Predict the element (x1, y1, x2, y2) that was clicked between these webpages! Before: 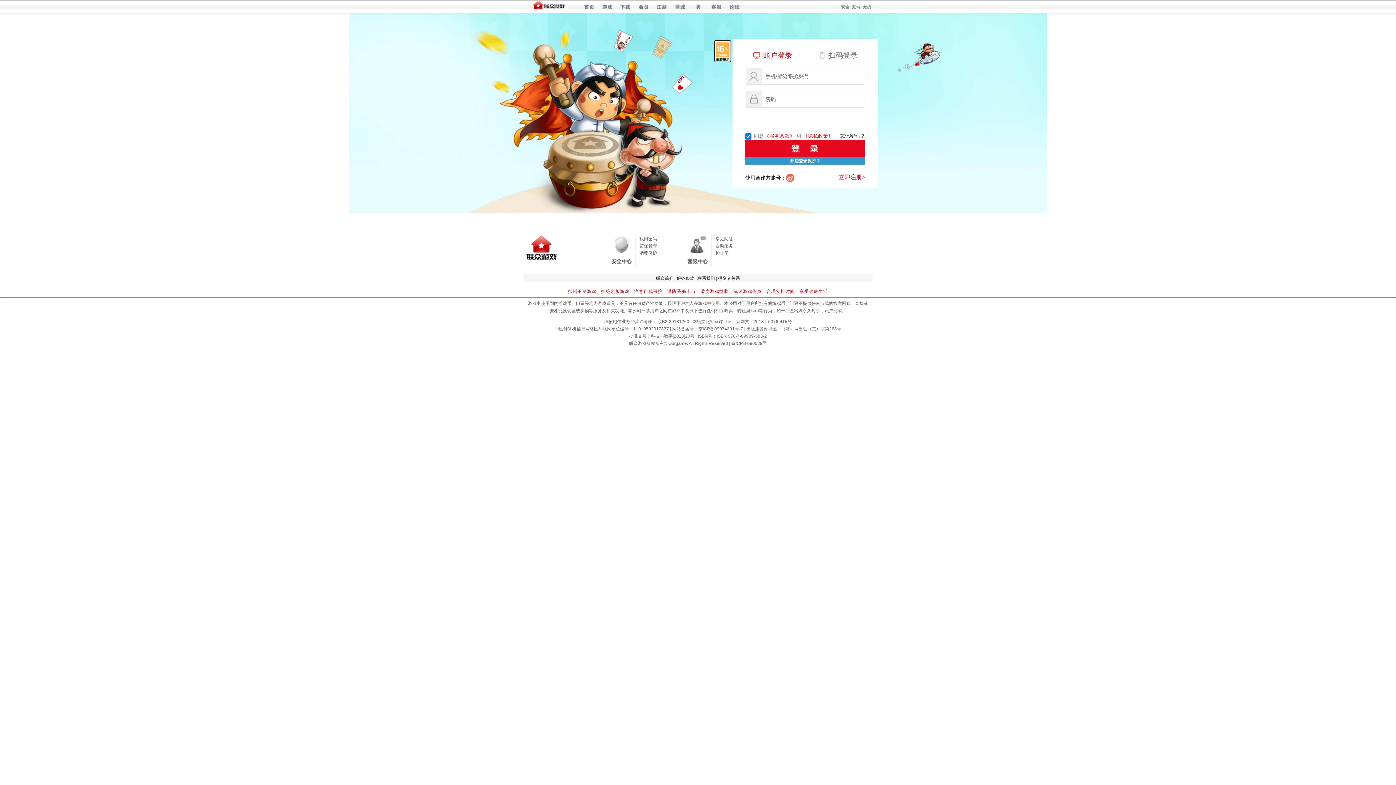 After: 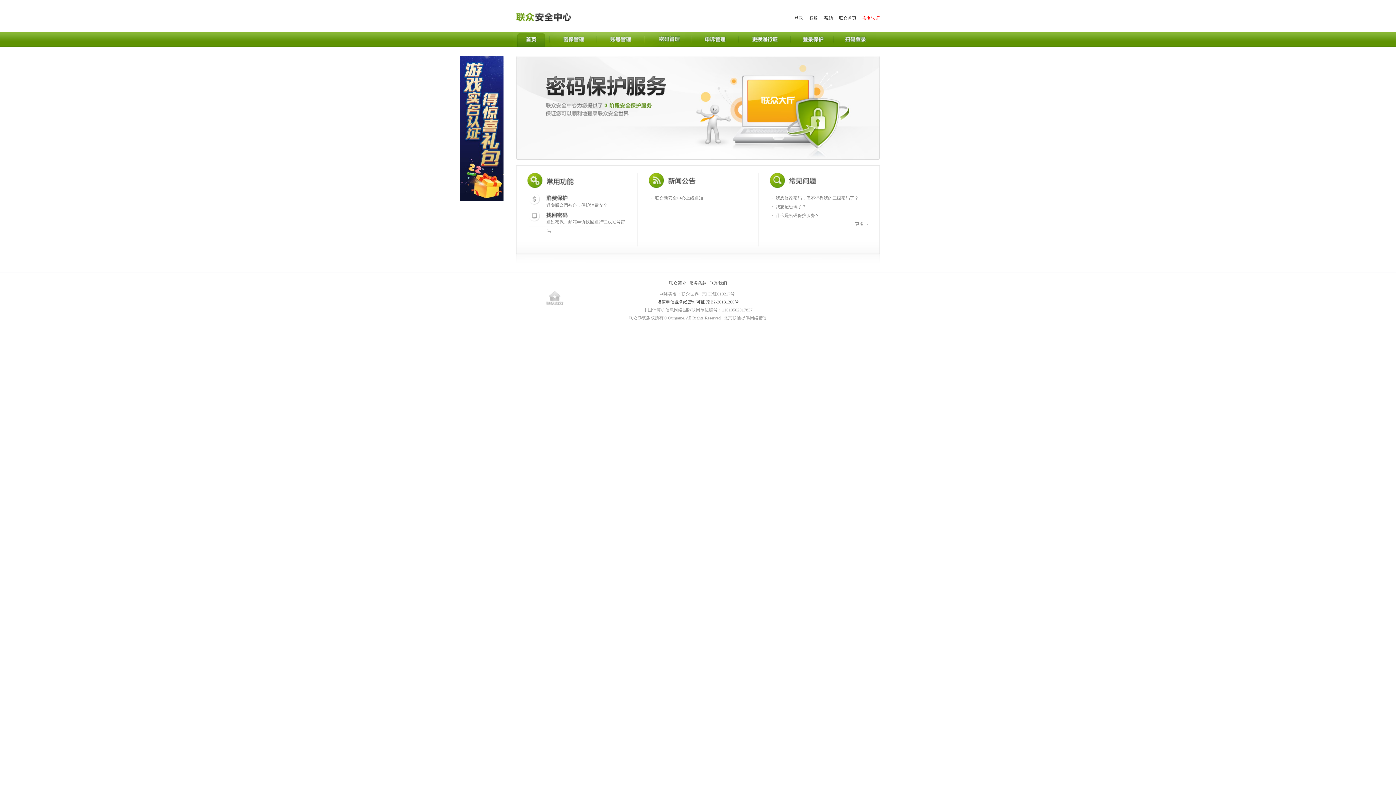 Action: label: 安全 bbox: (841, 4, 849, 9)